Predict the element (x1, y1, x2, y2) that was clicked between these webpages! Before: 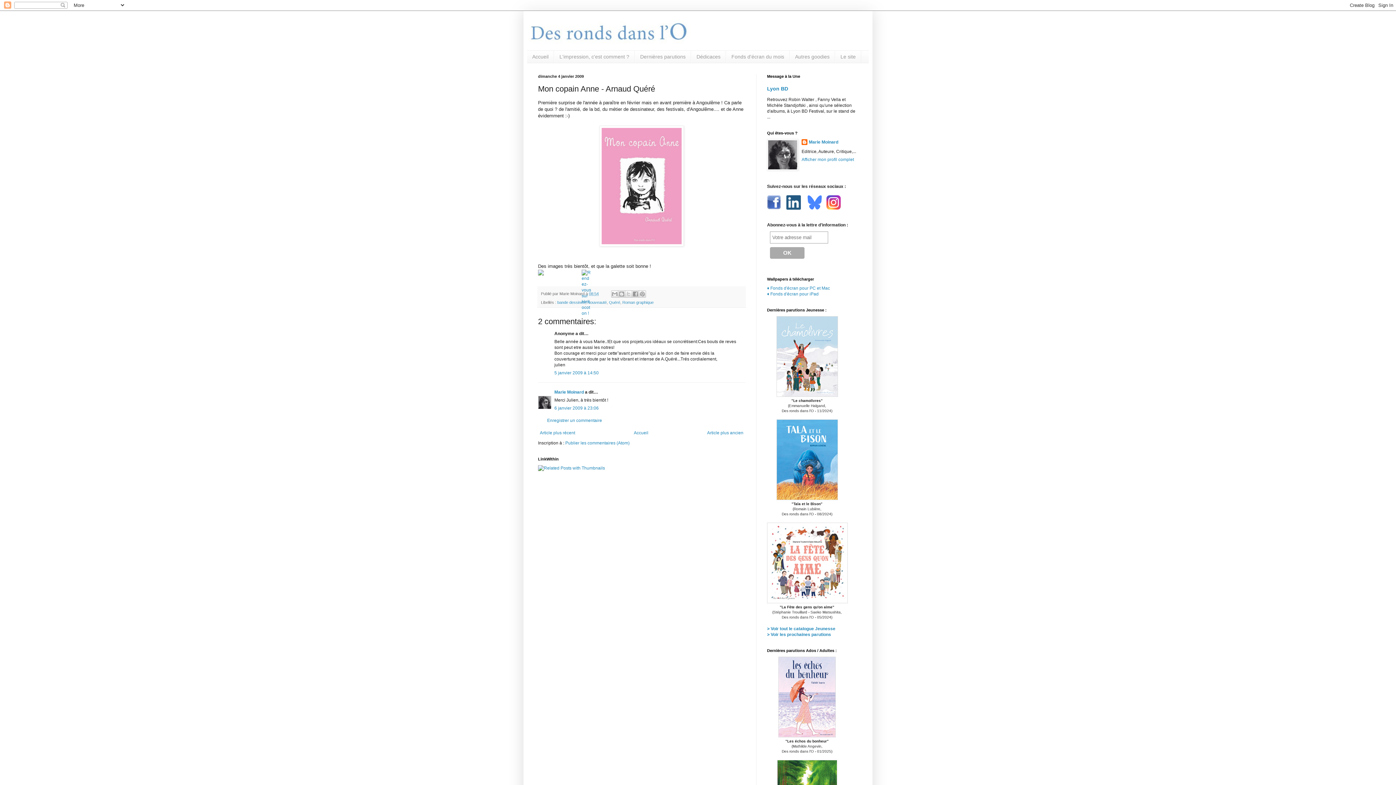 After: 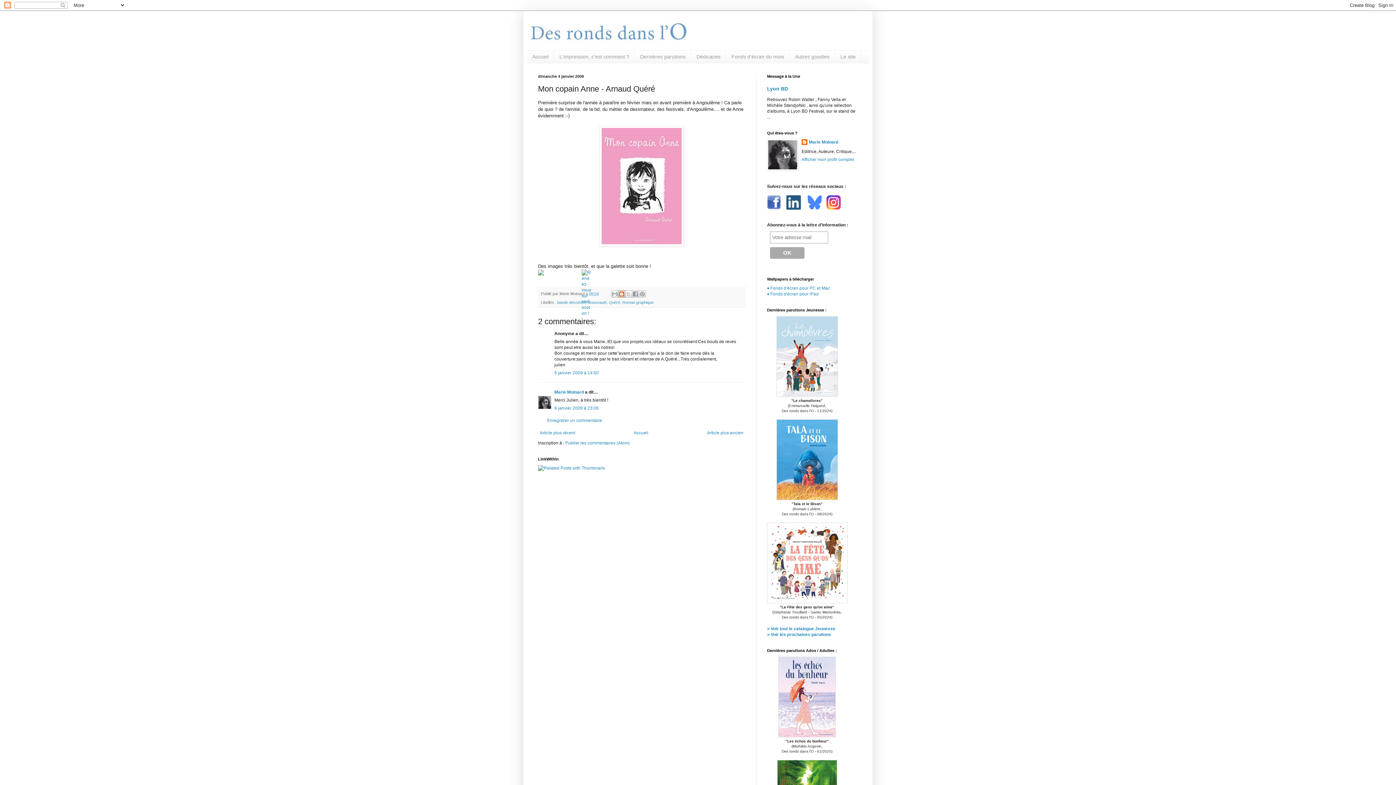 Action: label: BlogThis! bbox: (618, 290, 625, 297)